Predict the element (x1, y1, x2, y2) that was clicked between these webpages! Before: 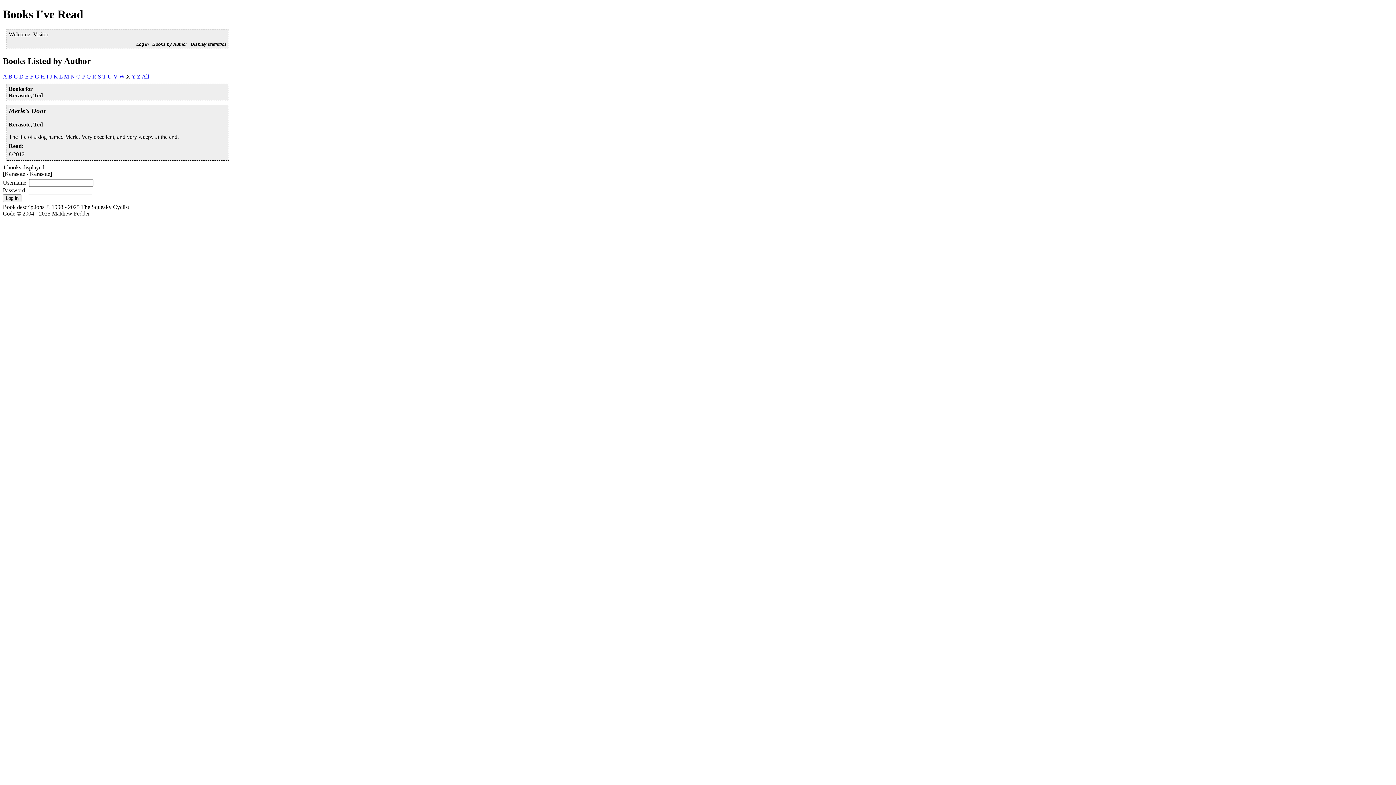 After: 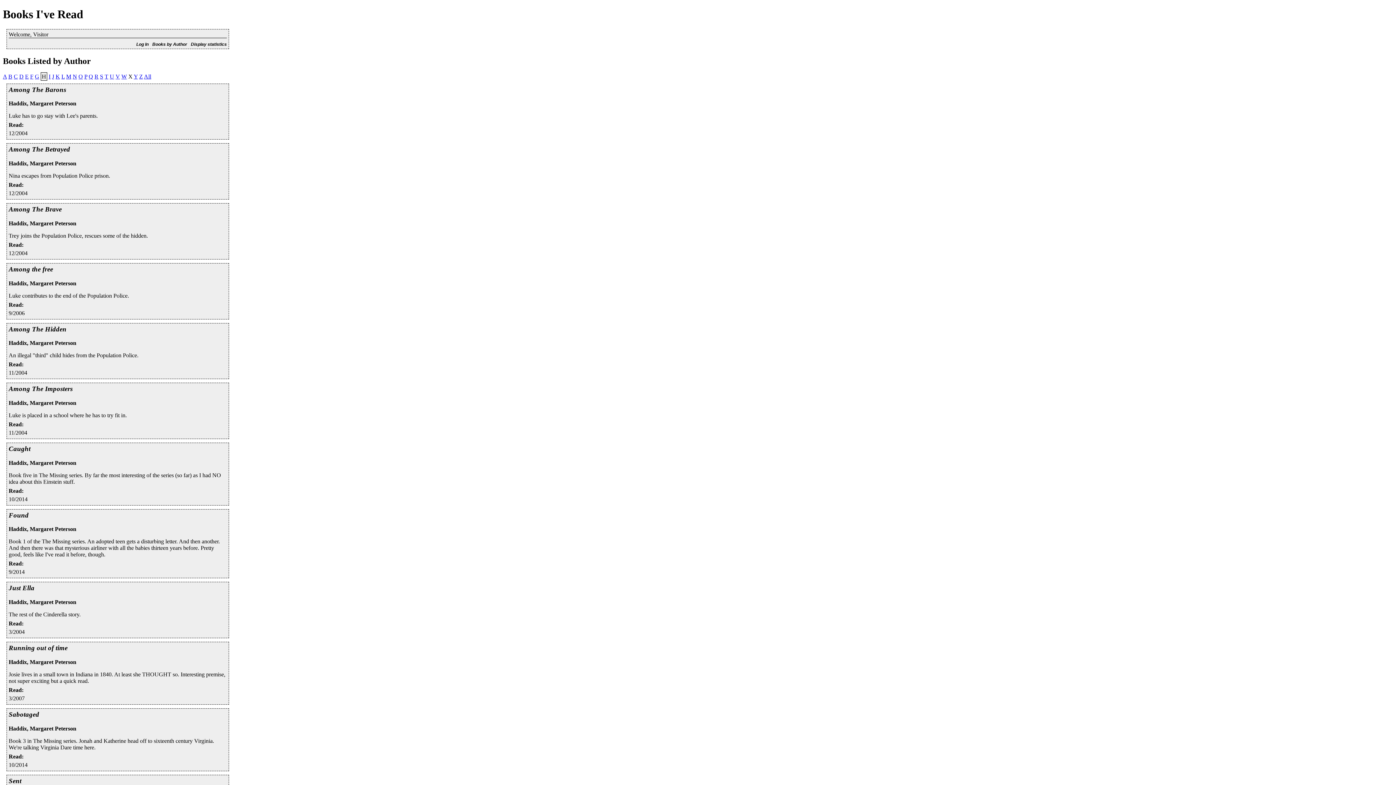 Action: bbox: (40, 73, 45, 79) label: H